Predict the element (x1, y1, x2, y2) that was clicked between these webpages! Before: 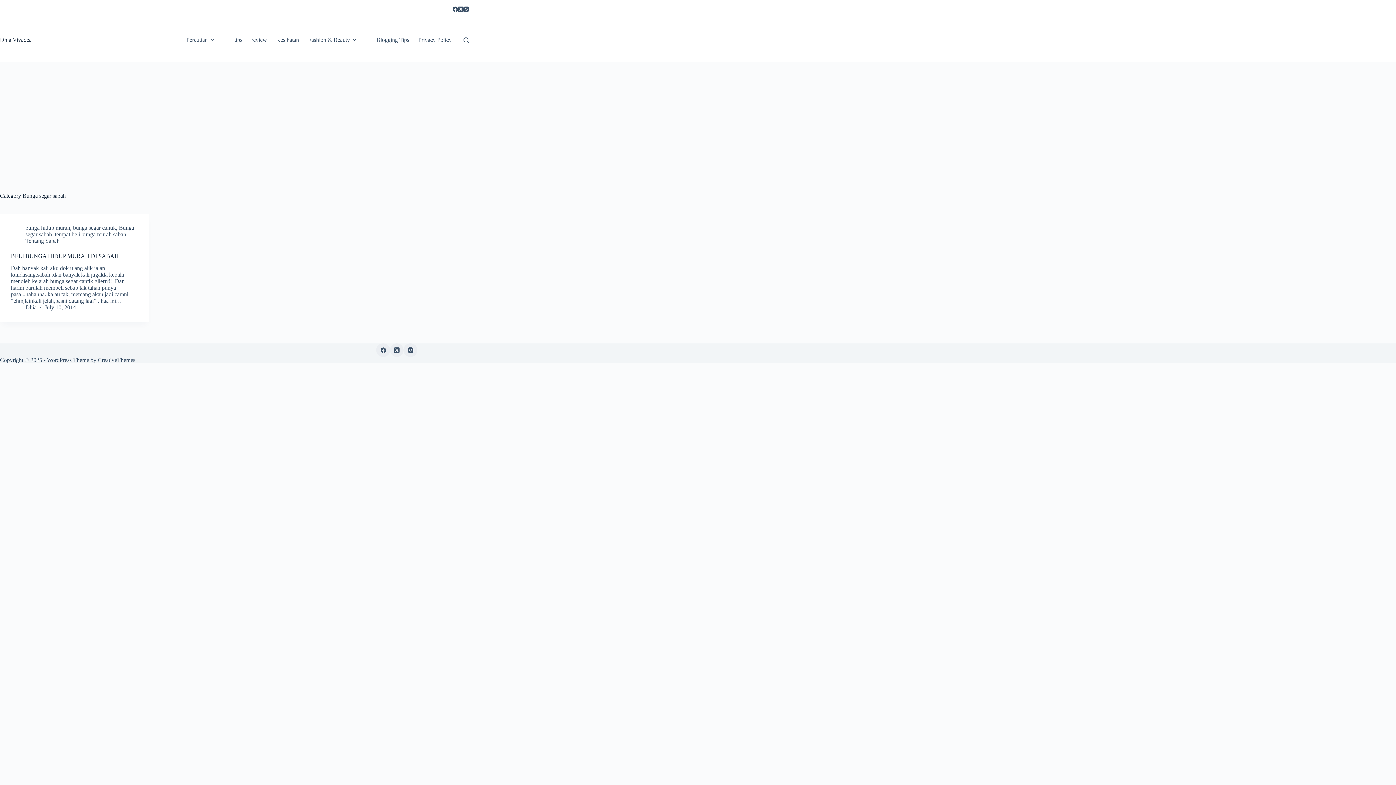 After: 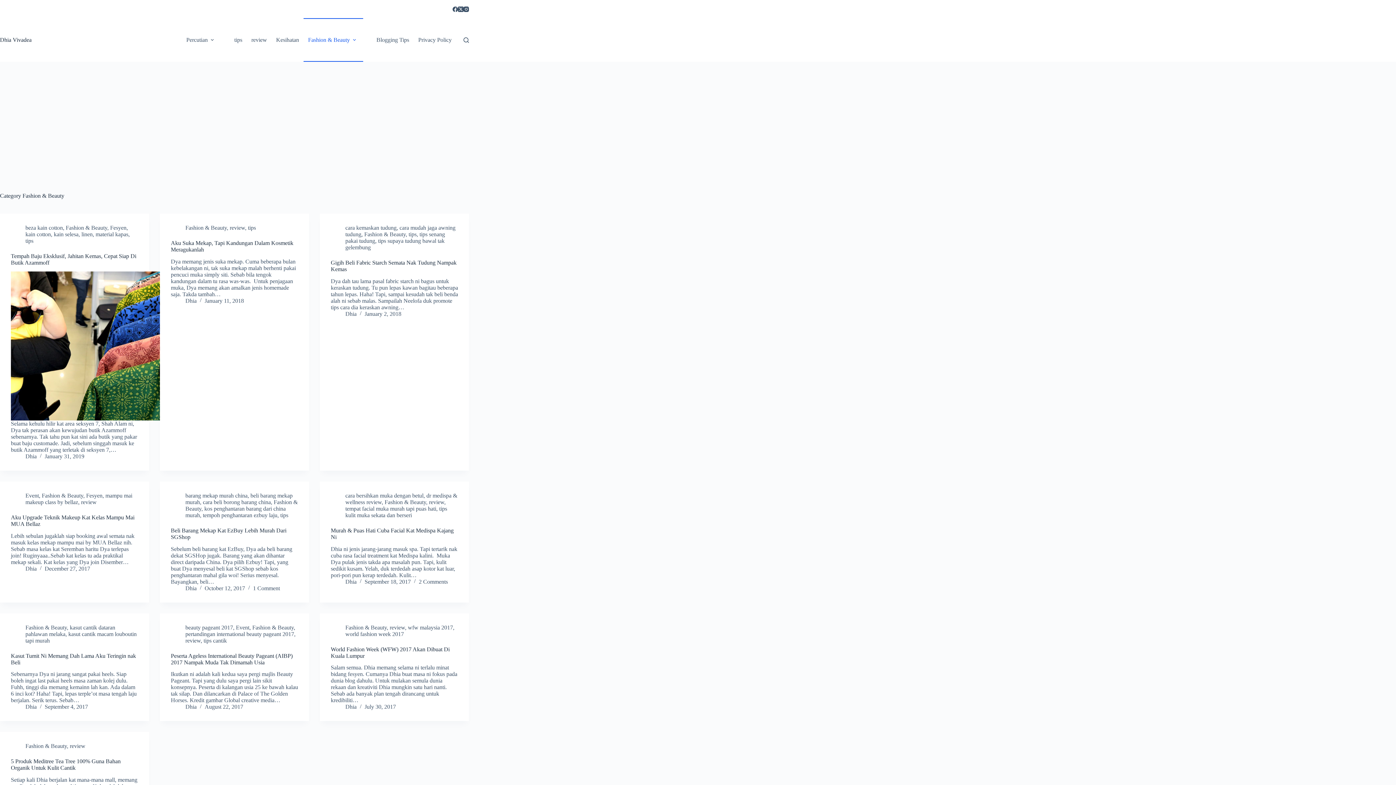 Action: bbox: (303, 18, 363, 61) label: Fashion & Beauty